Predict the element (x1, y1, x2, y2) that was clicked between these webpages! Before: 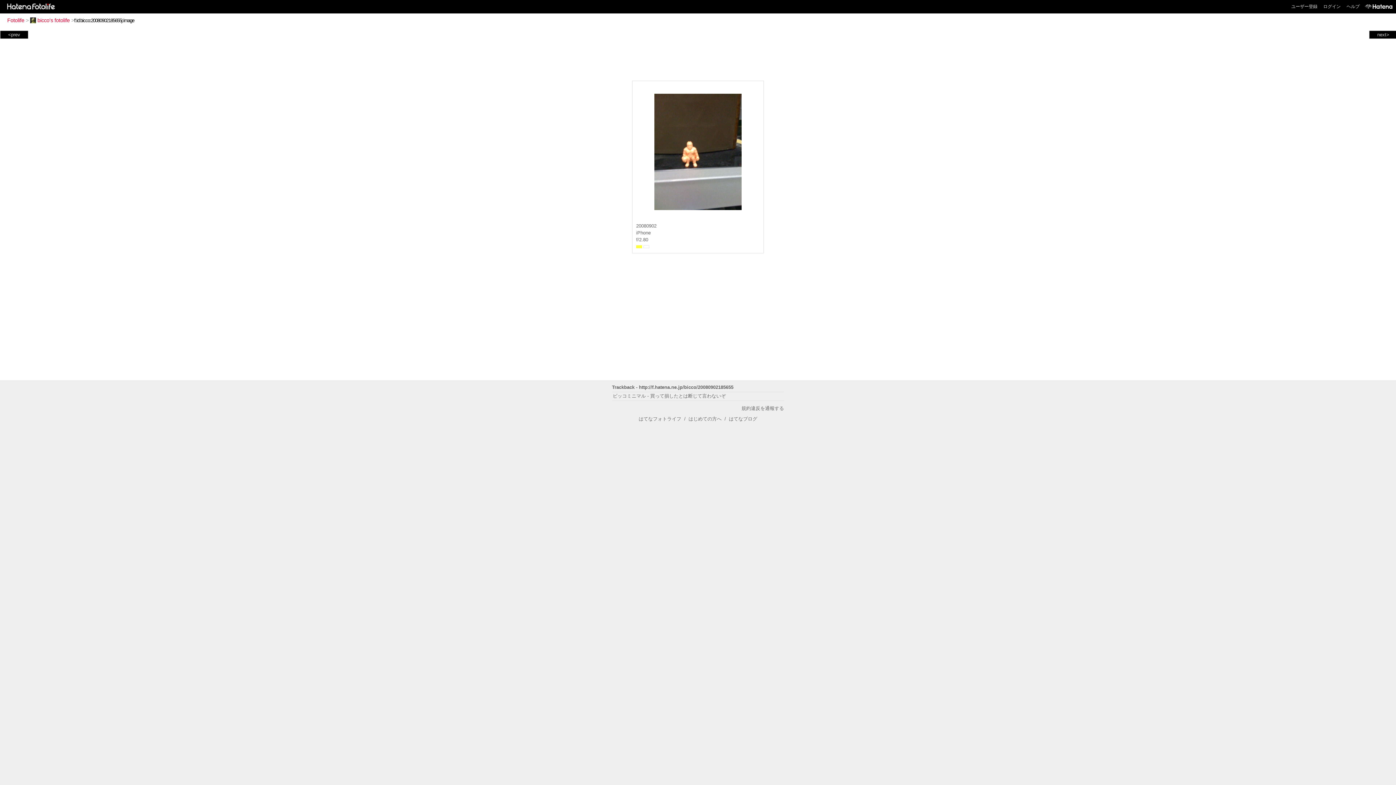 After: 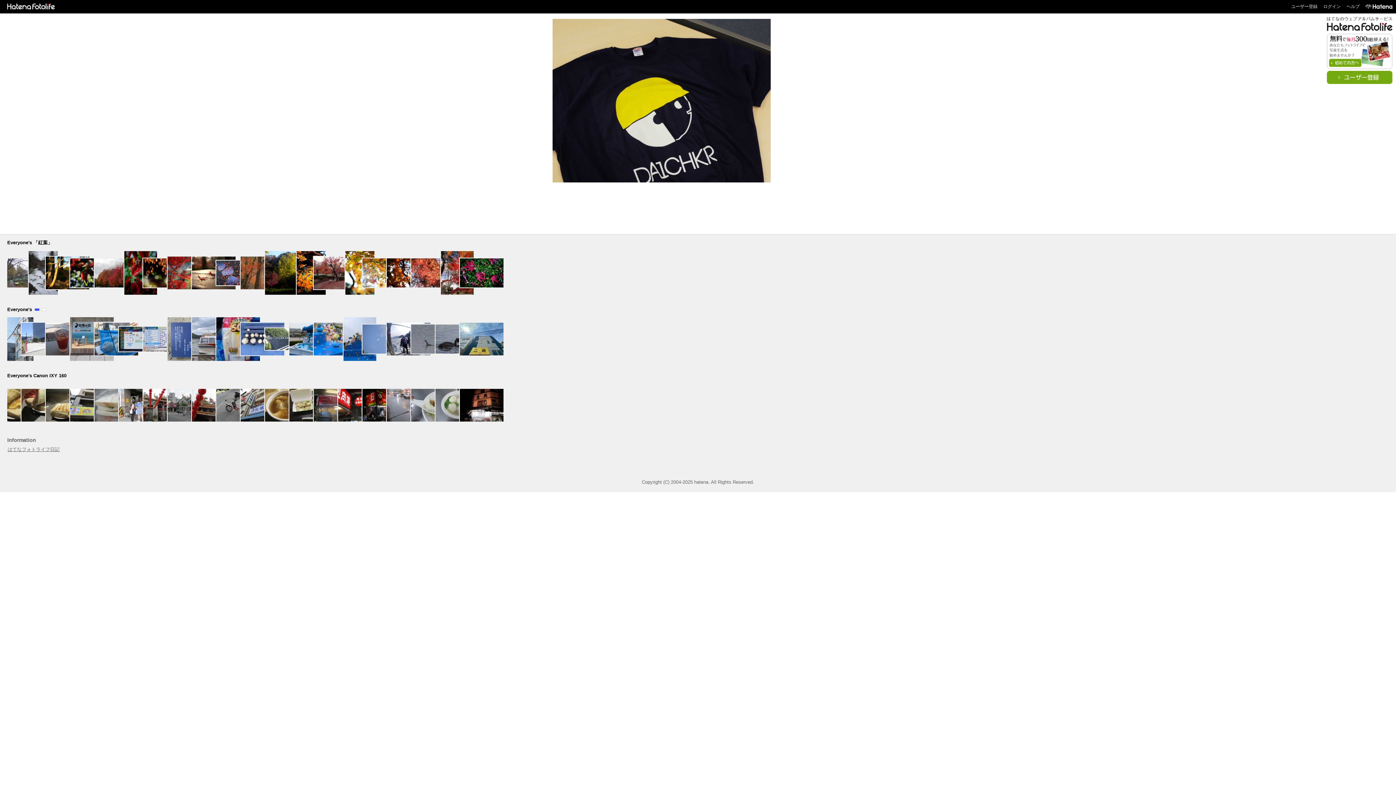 Action: bbox: (7, 17, 24, 23) label: Fotolife